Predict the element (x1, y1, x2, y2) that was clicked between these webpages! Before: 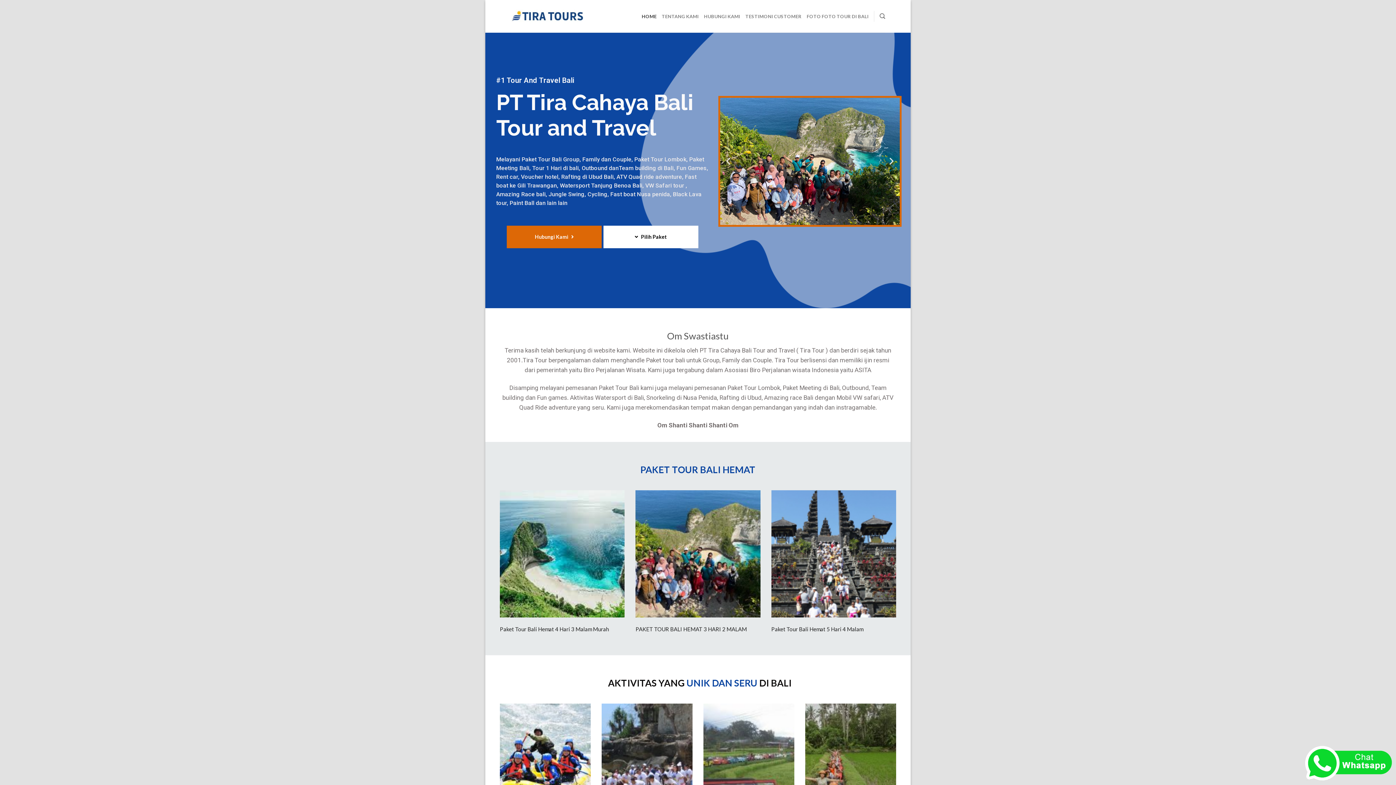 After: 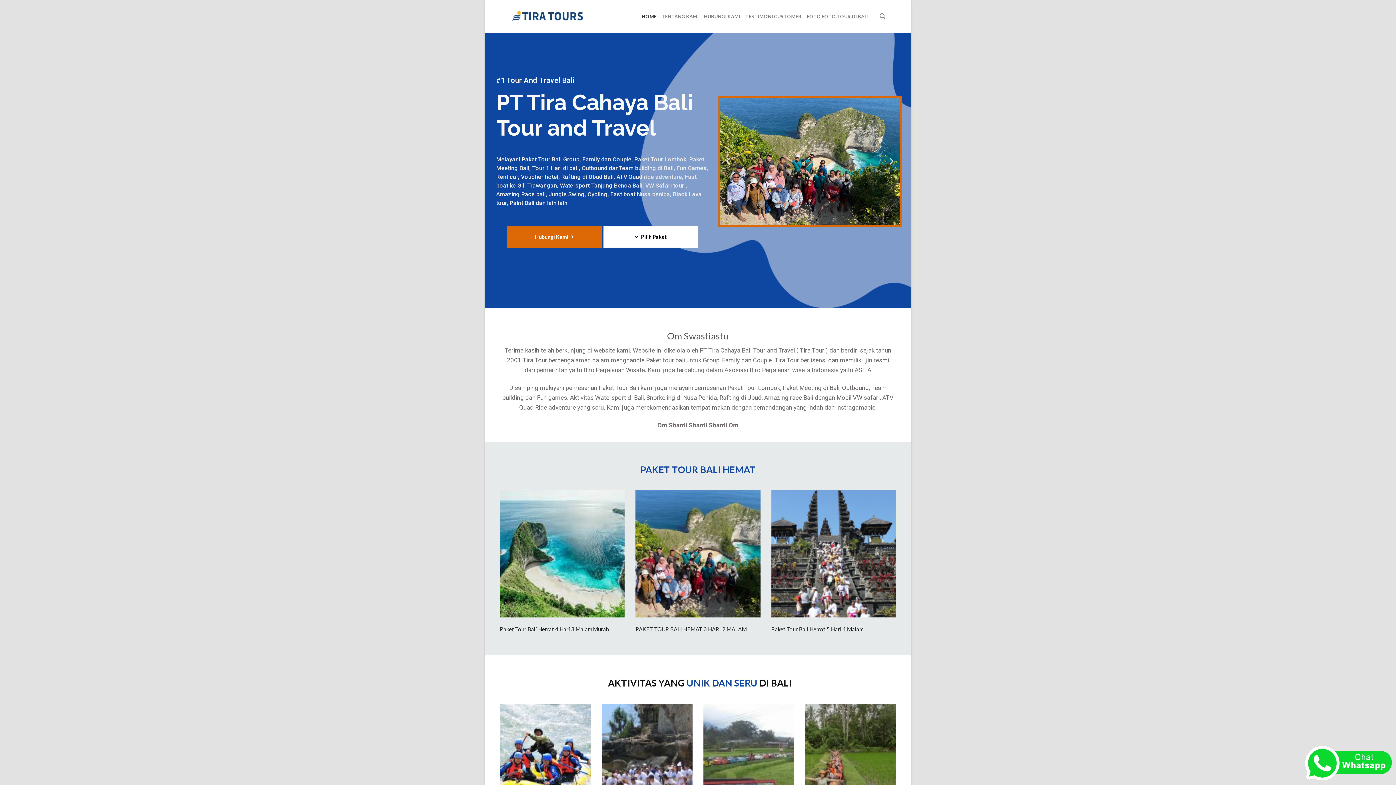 Action: bbox: (815, 218, 817, 221) label: Go to slide 3